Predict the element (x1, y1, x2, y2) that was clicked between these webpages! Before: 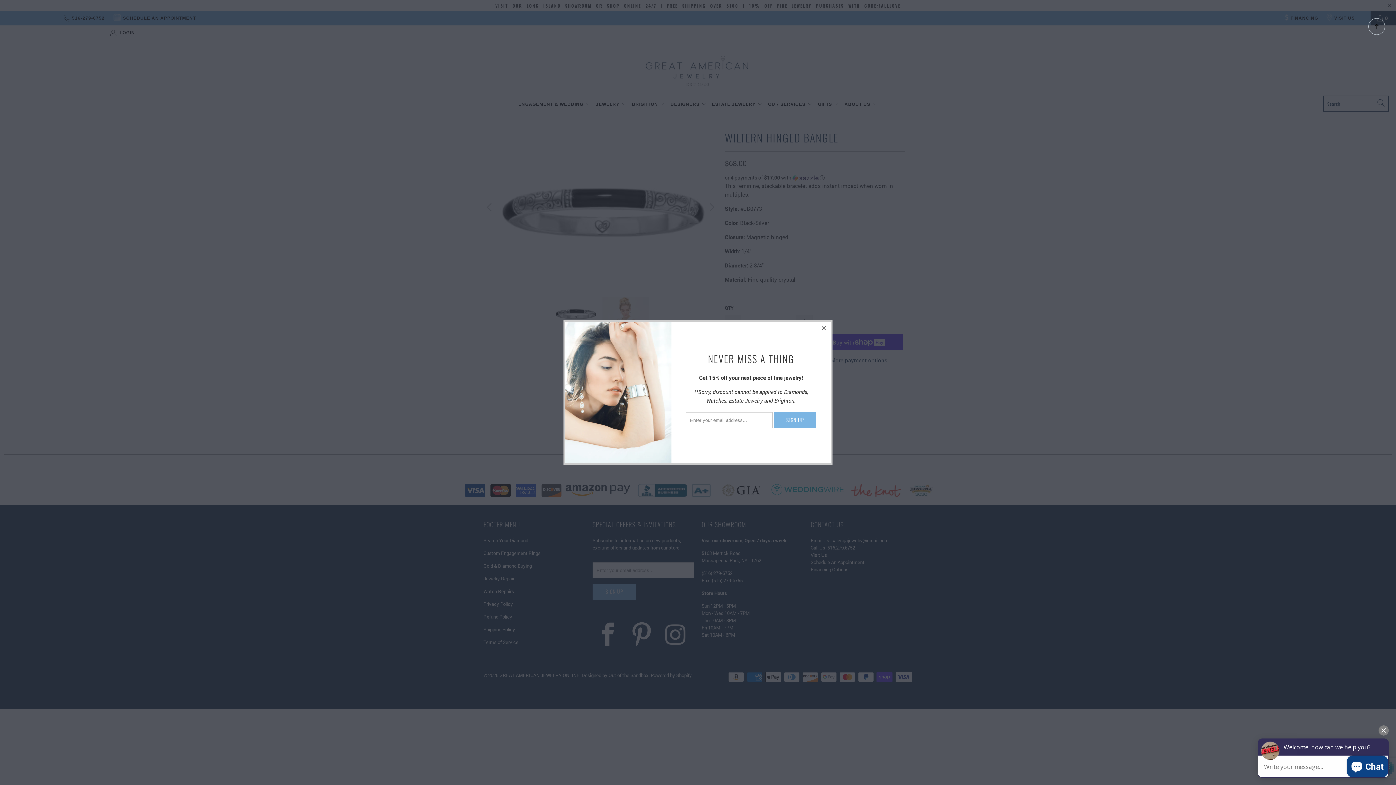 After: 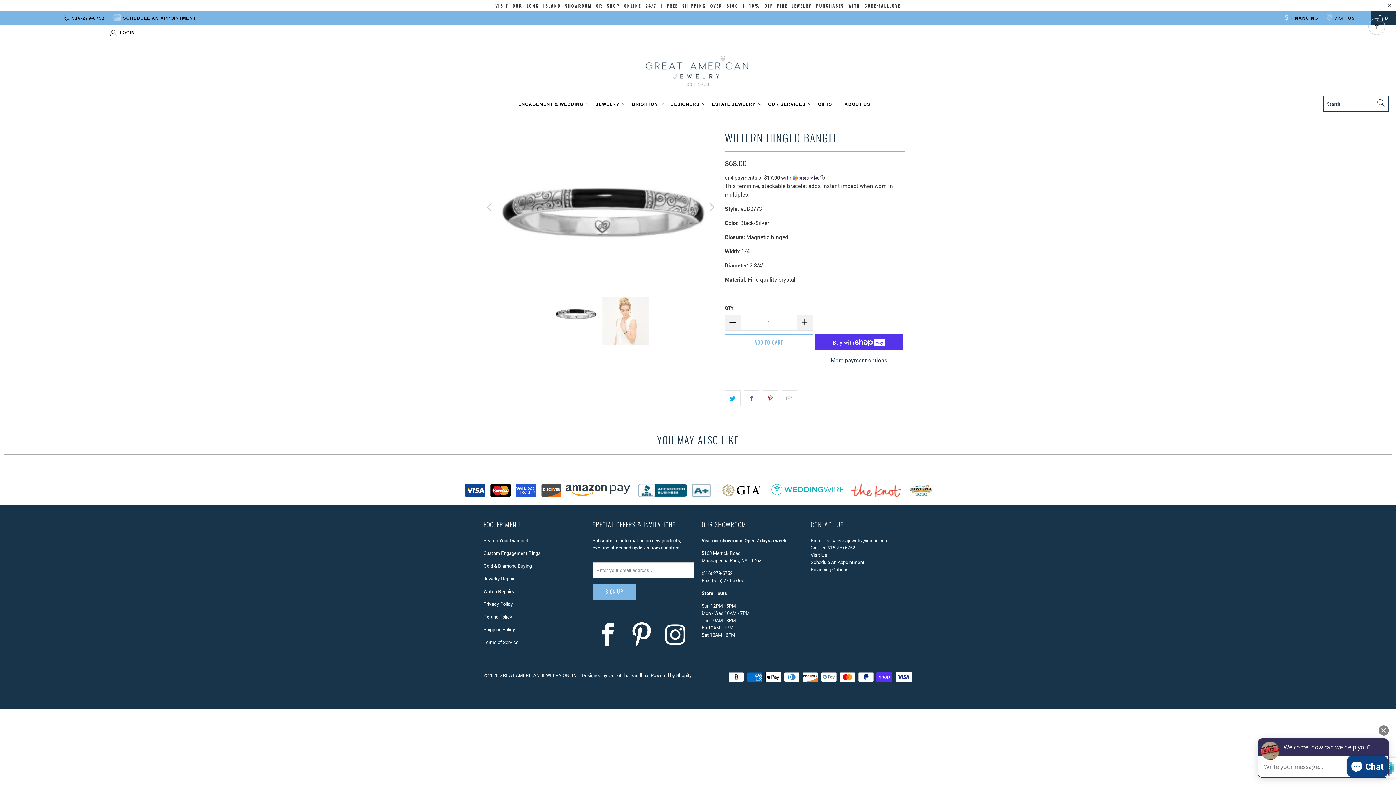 Action: bbox: (817, 321, 830, 335)